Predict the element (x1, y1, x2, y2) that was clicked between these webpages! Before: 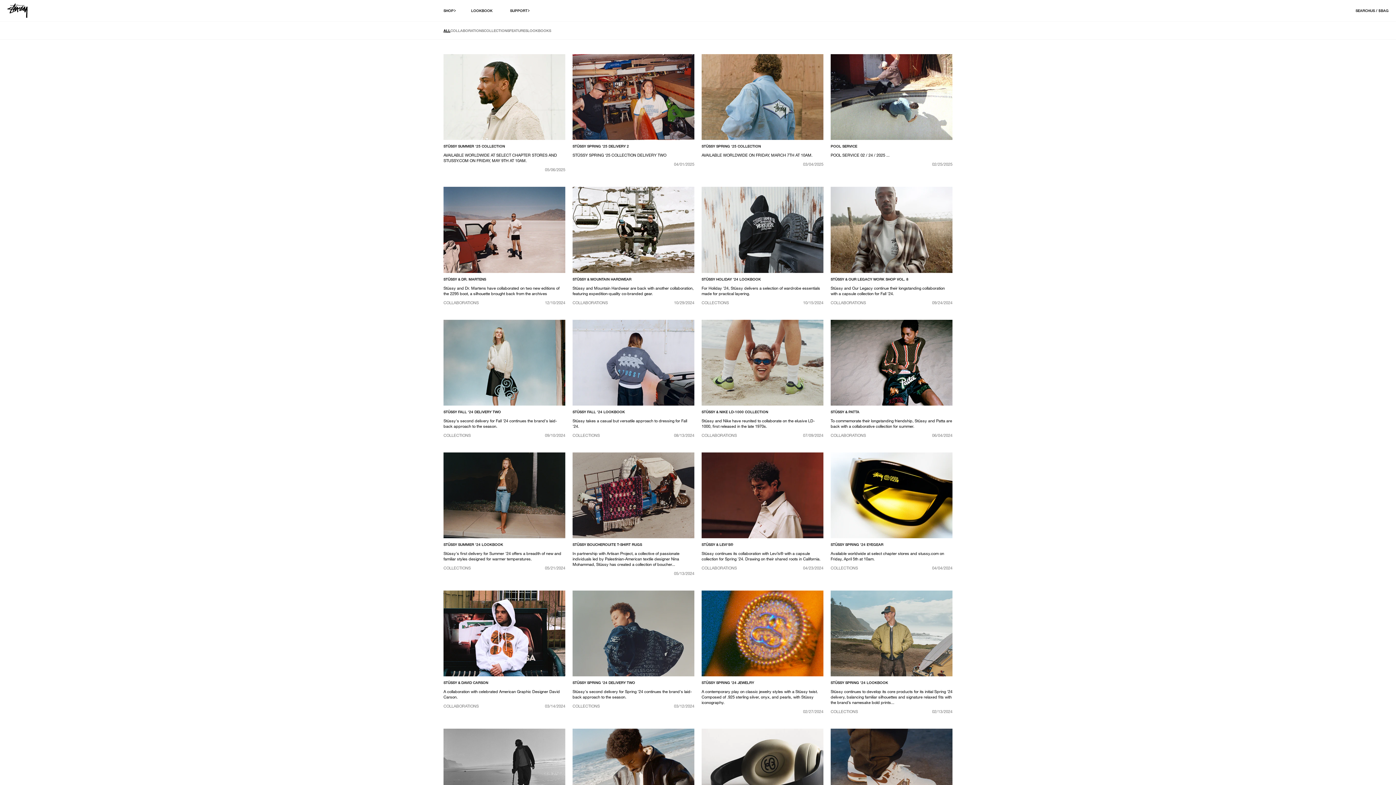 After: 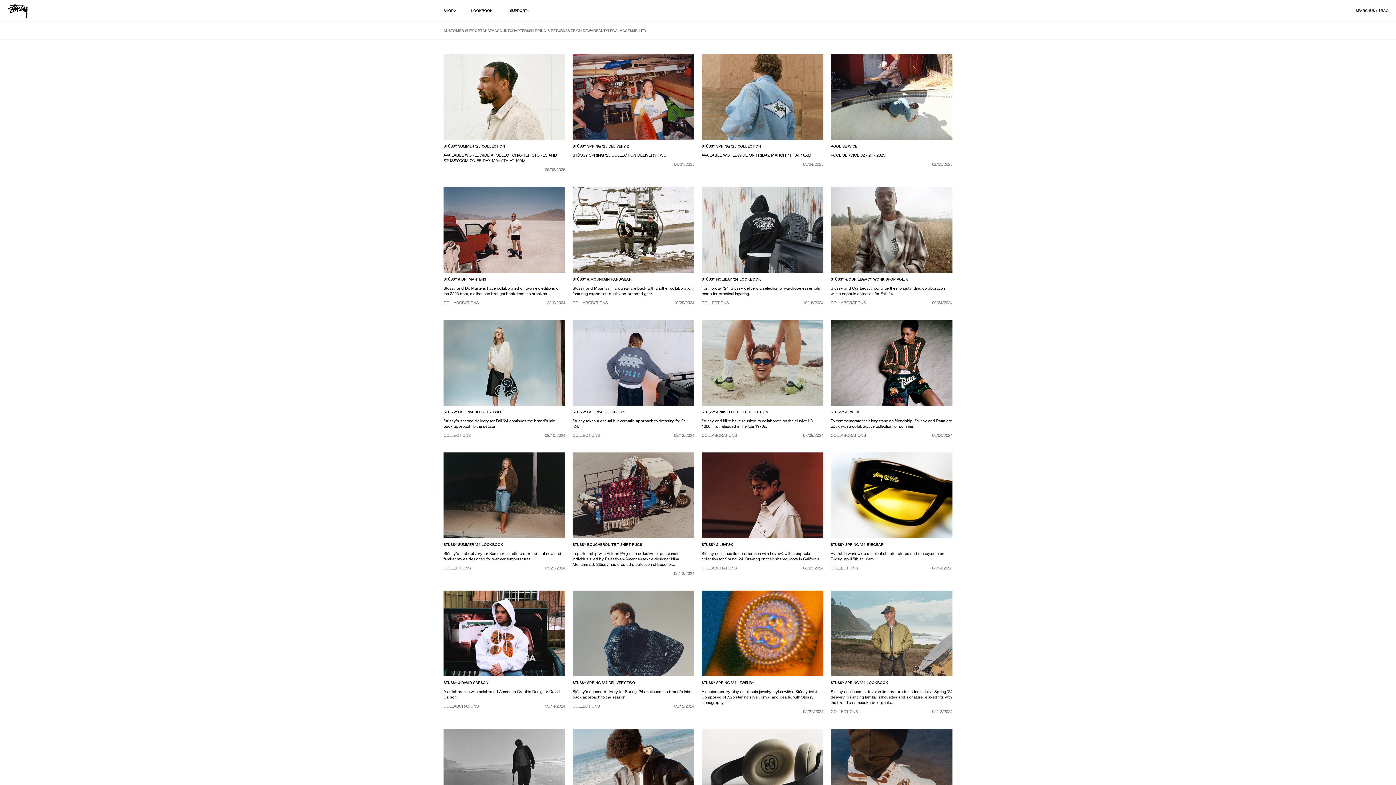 Action: bbox: (527, 6, 536, 15)